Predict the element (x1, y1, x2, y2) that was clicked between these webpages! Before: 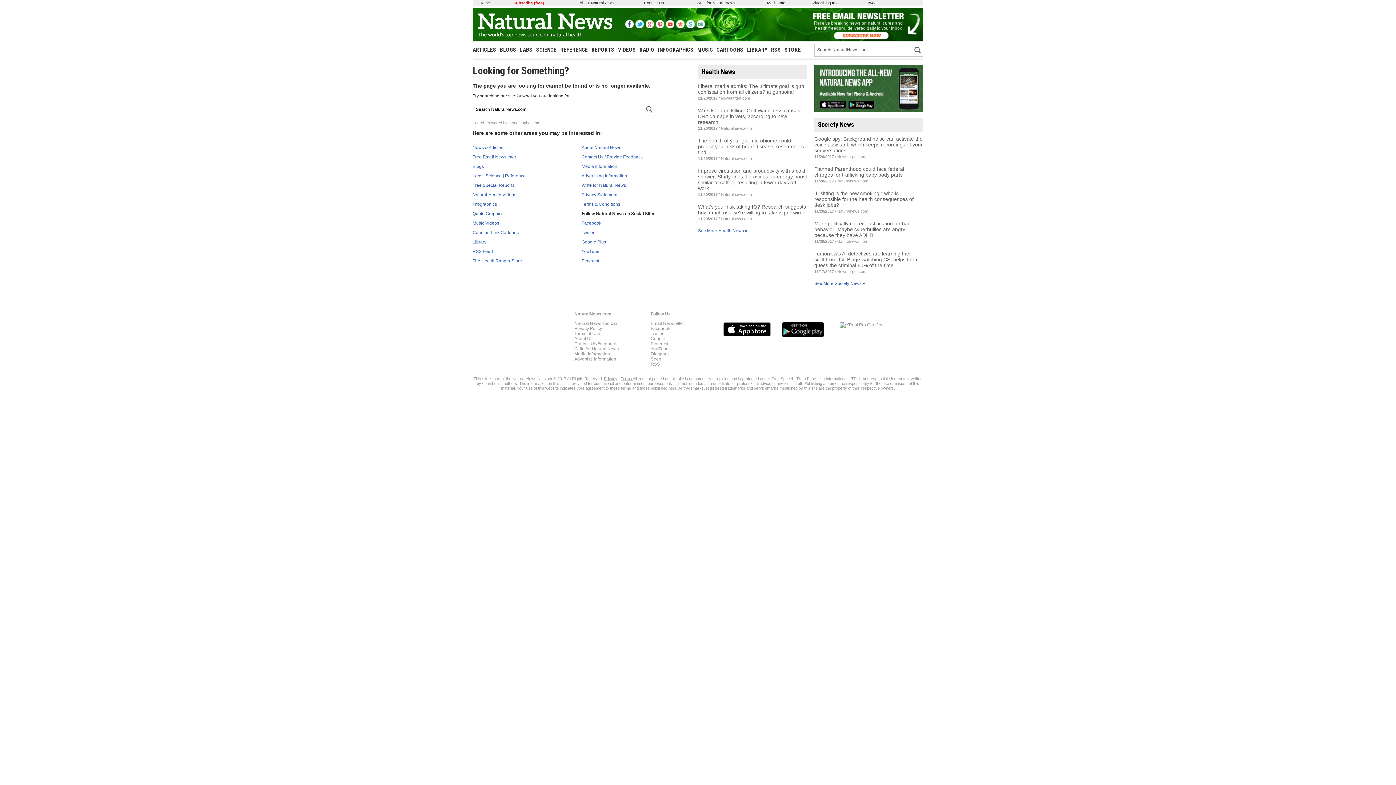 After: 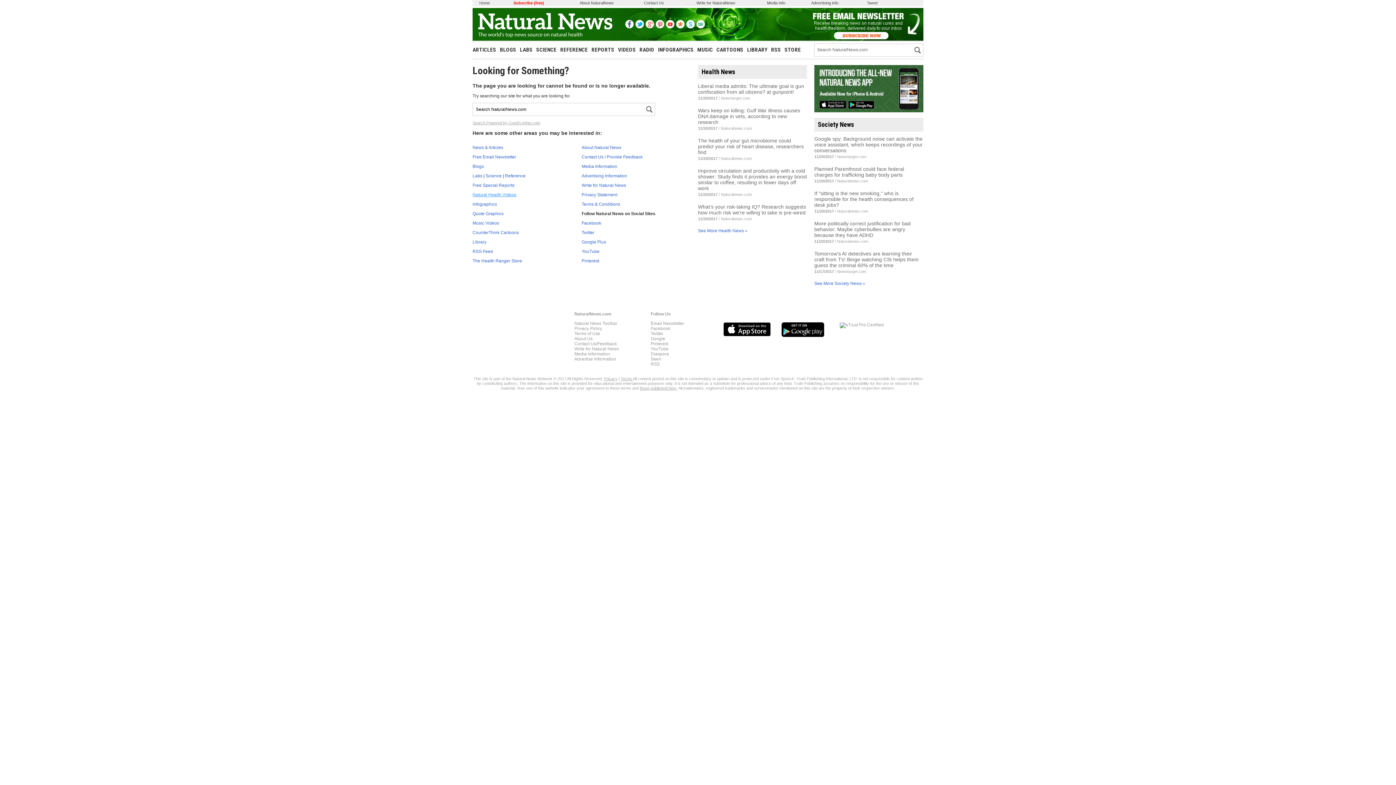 Action: bbox: (472, 192, 516, 197) label: Natural Health Videos